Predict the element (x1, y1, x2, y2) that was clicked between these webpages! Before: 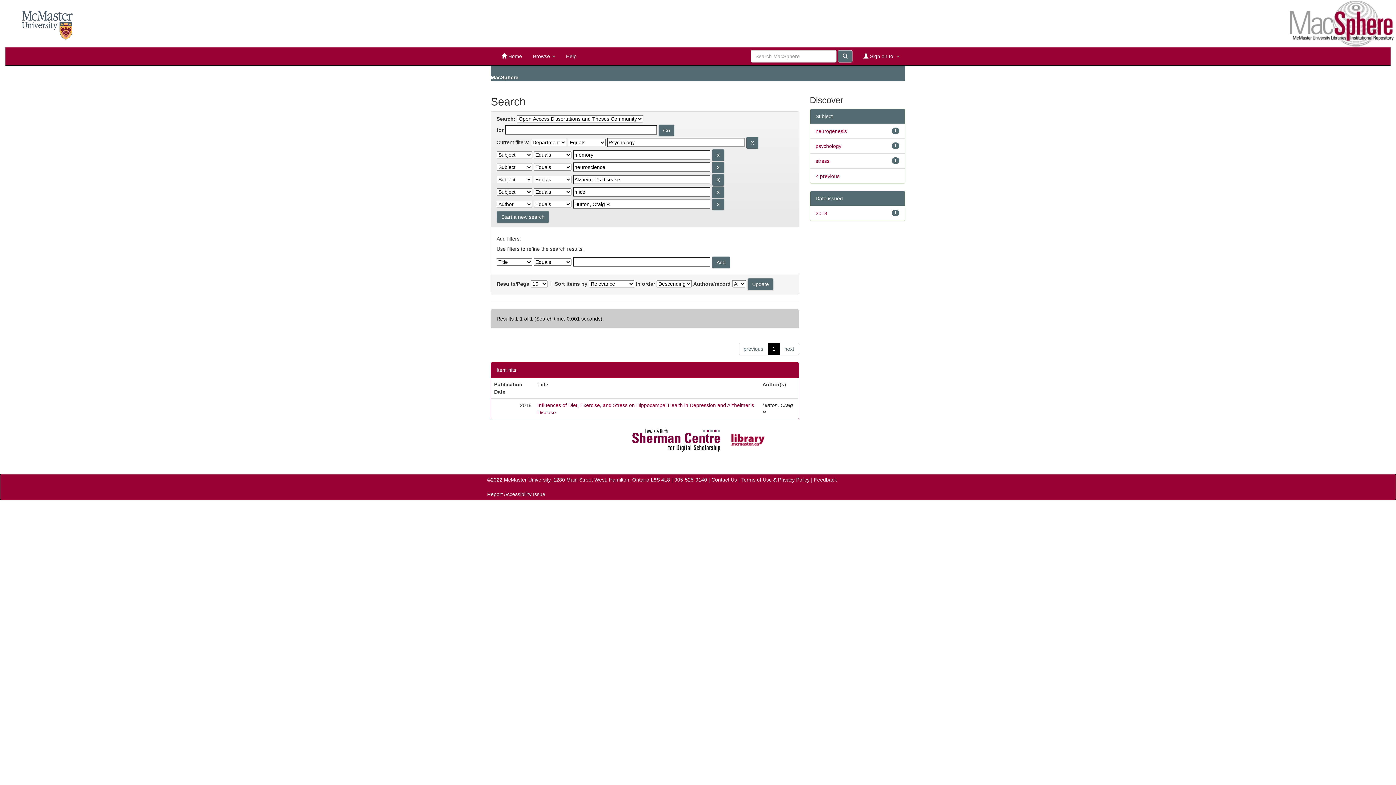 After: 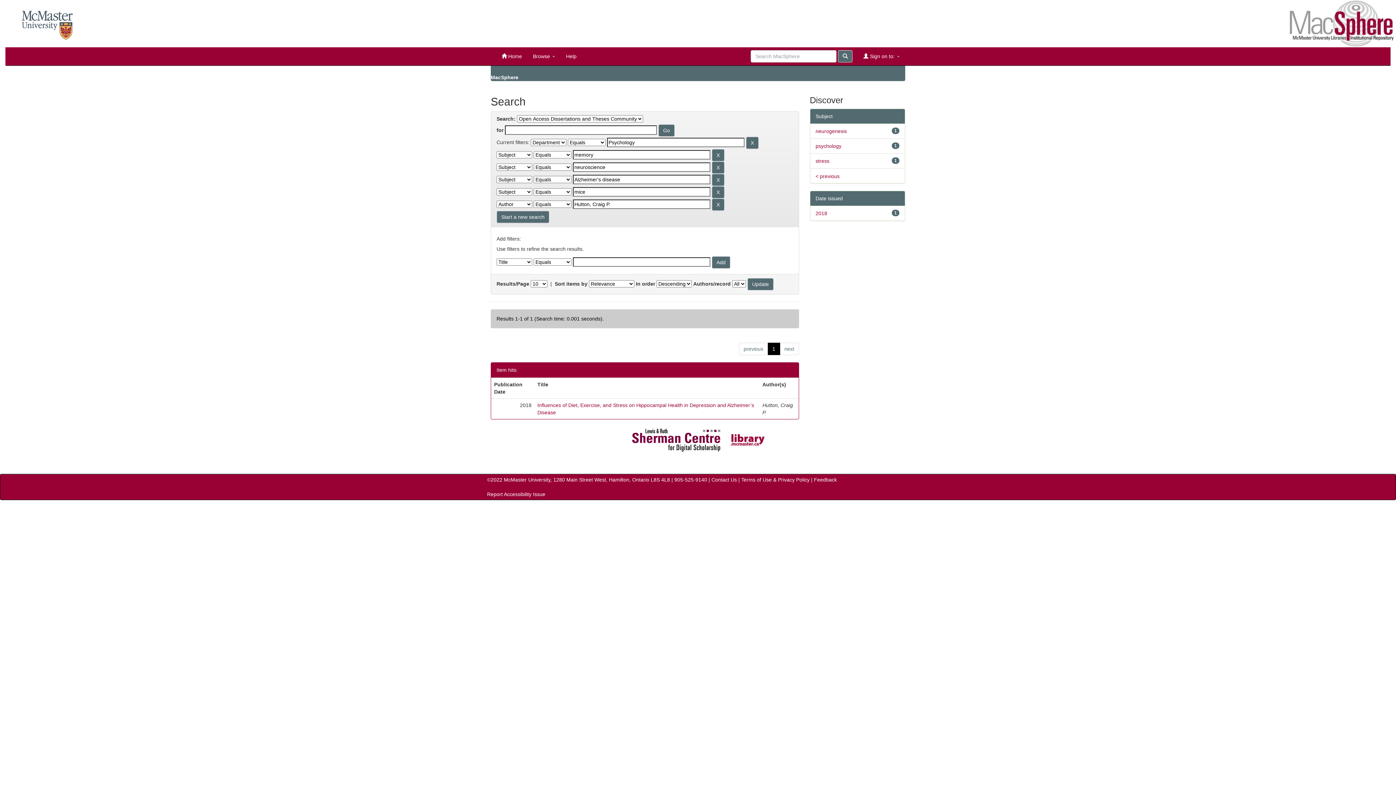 Action: bbox: (560, 47, 582, 65) label: Help